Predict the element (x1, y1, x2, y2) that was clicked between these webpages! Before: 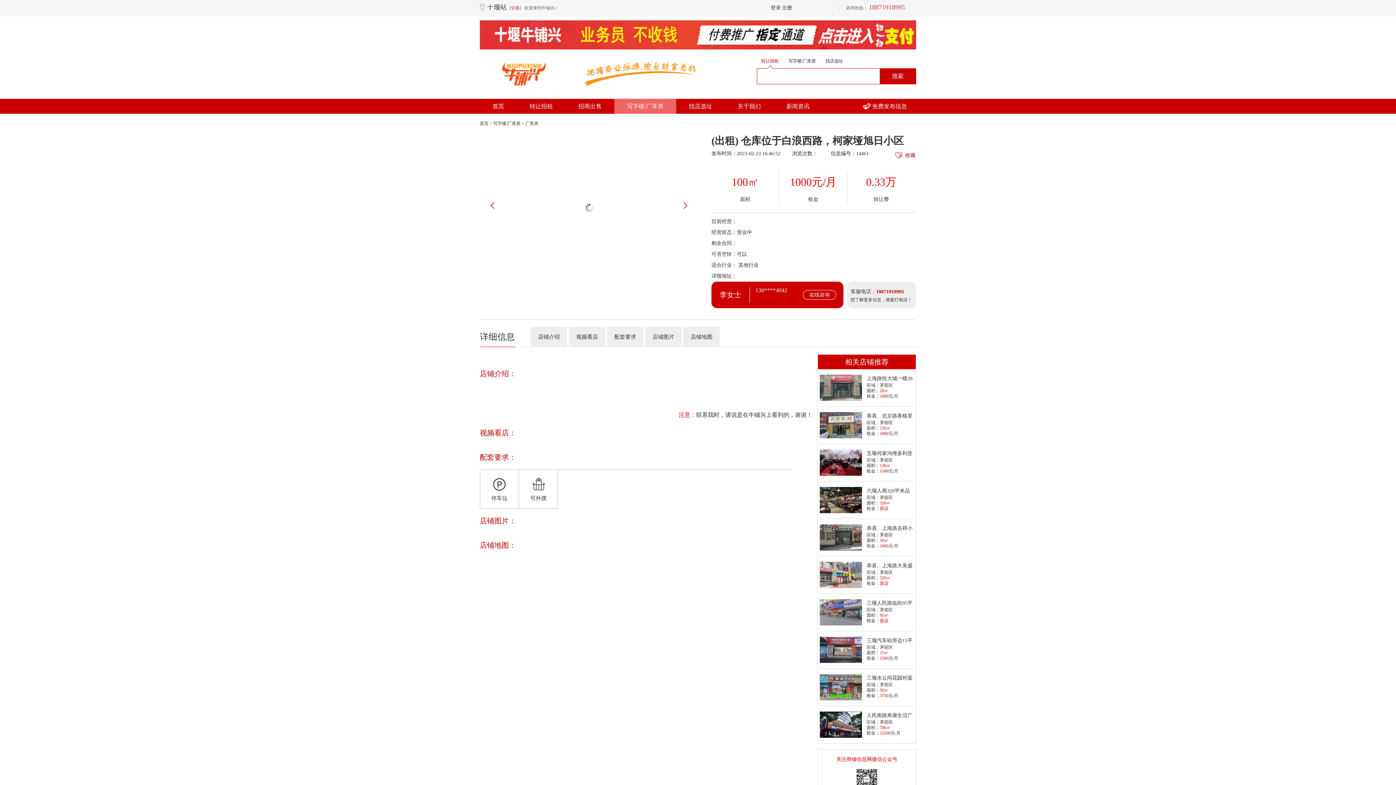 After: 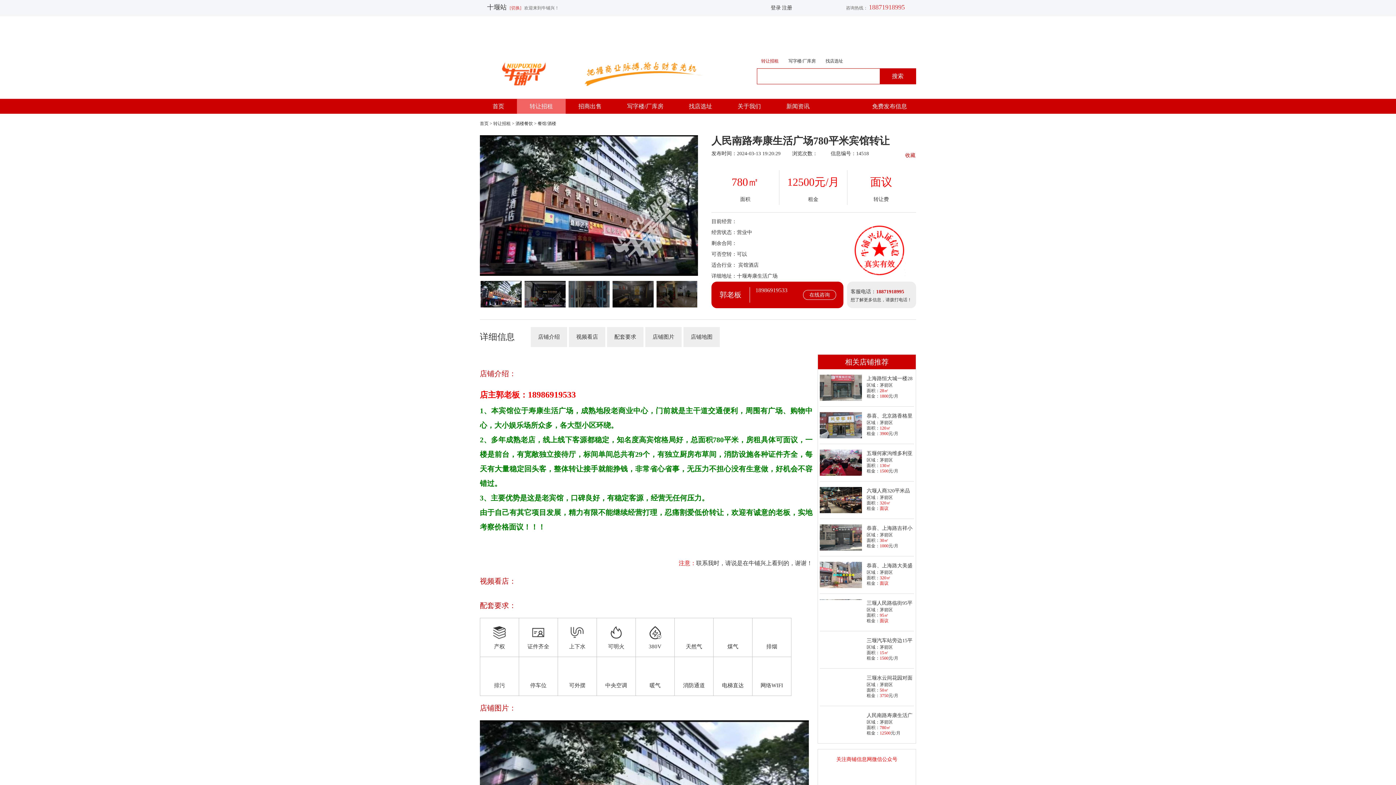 Action: bbox: (820, 712, 862, 738)